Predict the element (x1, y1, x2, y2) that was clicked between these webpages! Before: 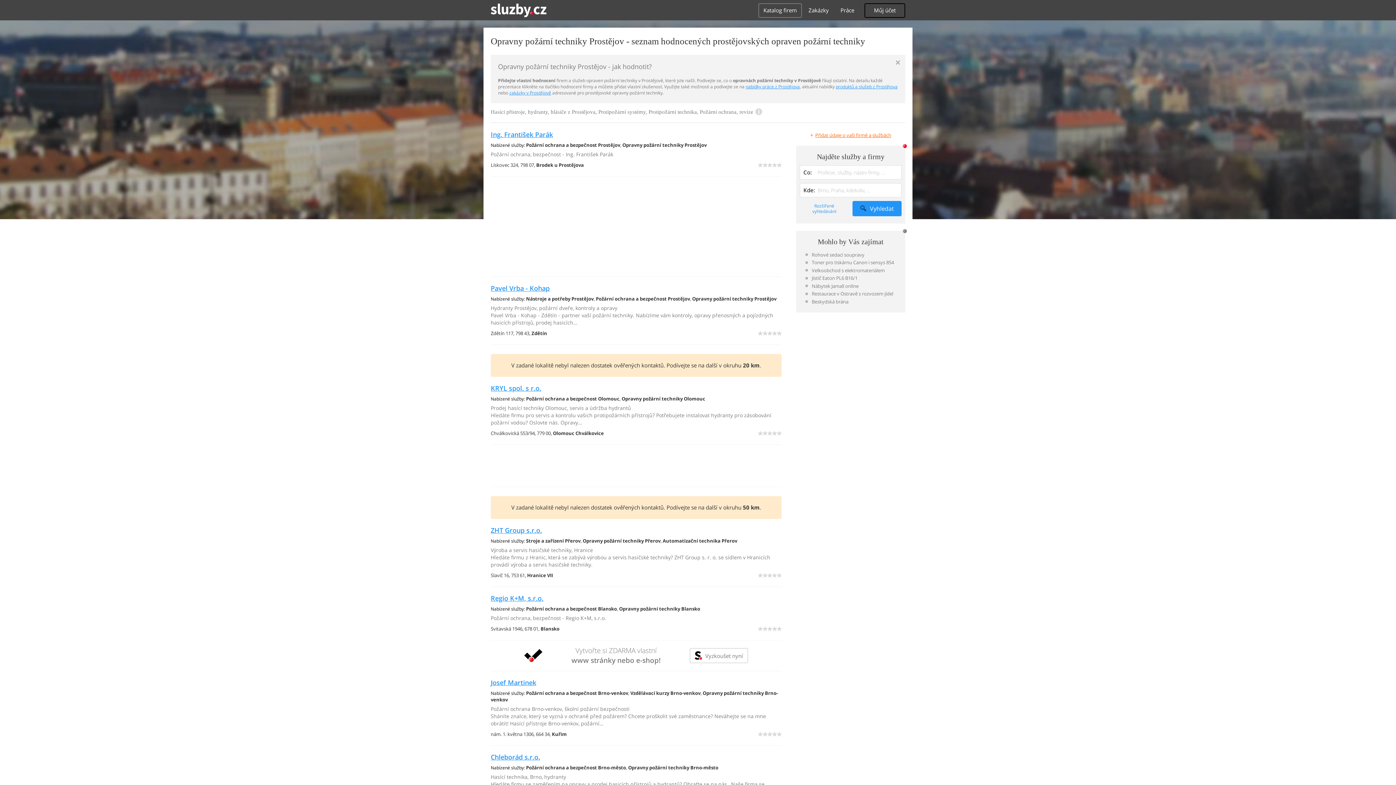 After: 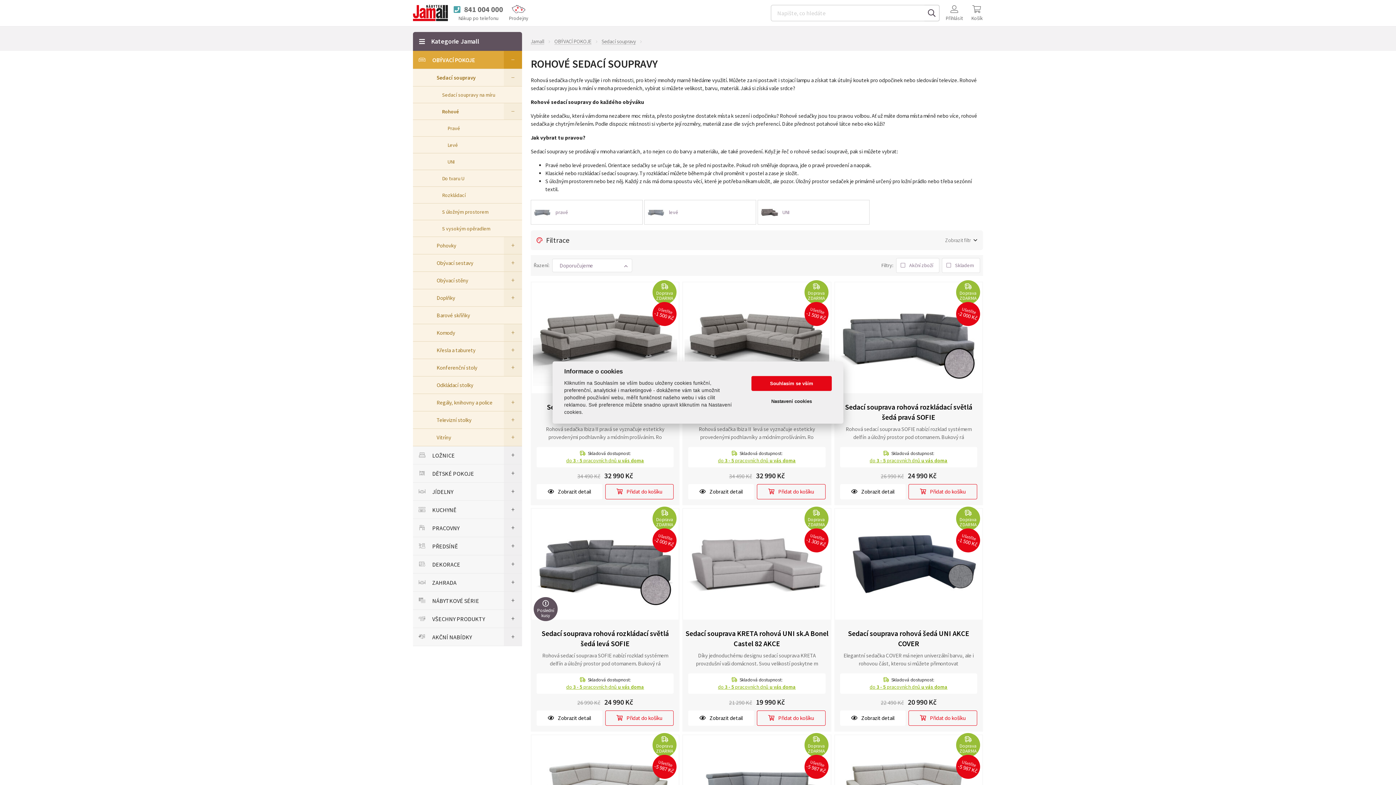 Action: bbox: (805, 250, 896, 258) label: Rohové sedací soupravy